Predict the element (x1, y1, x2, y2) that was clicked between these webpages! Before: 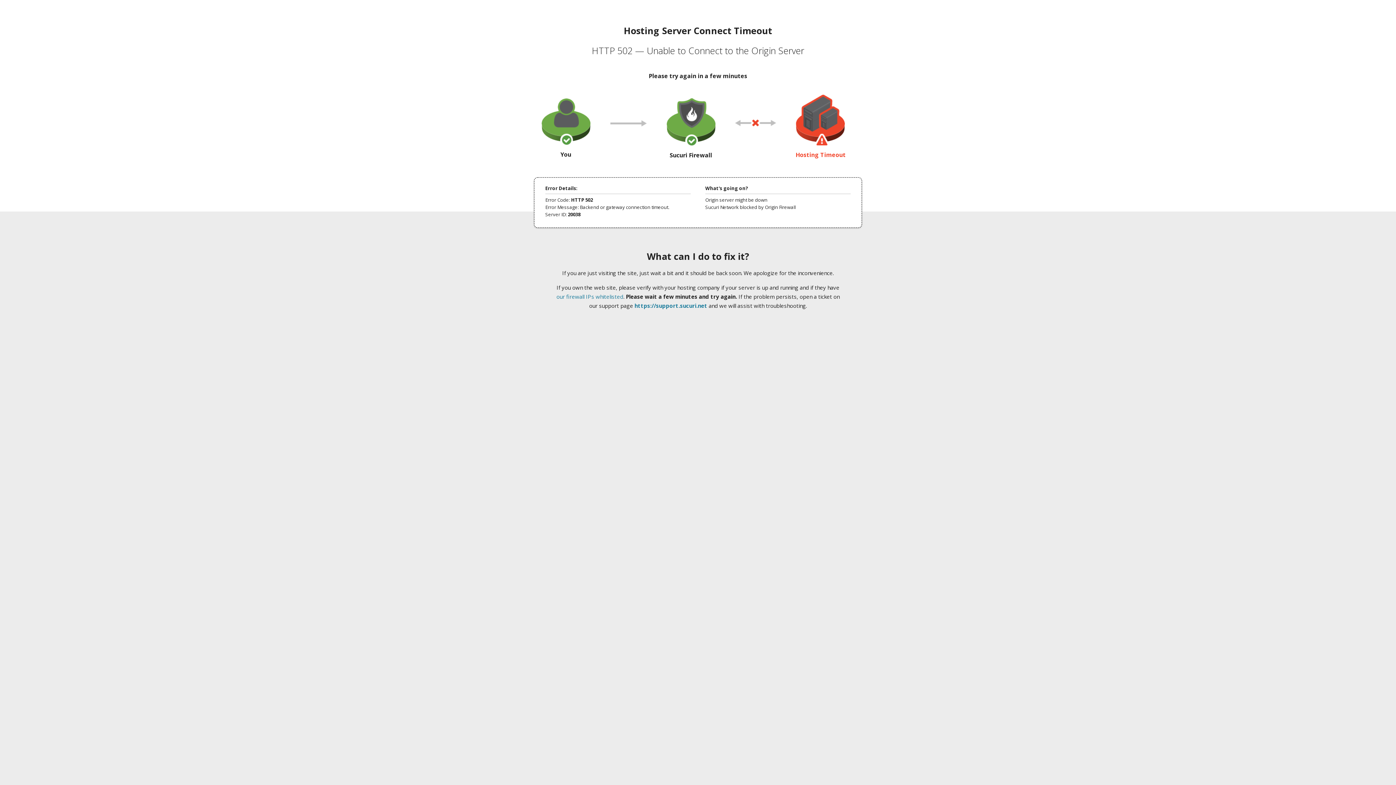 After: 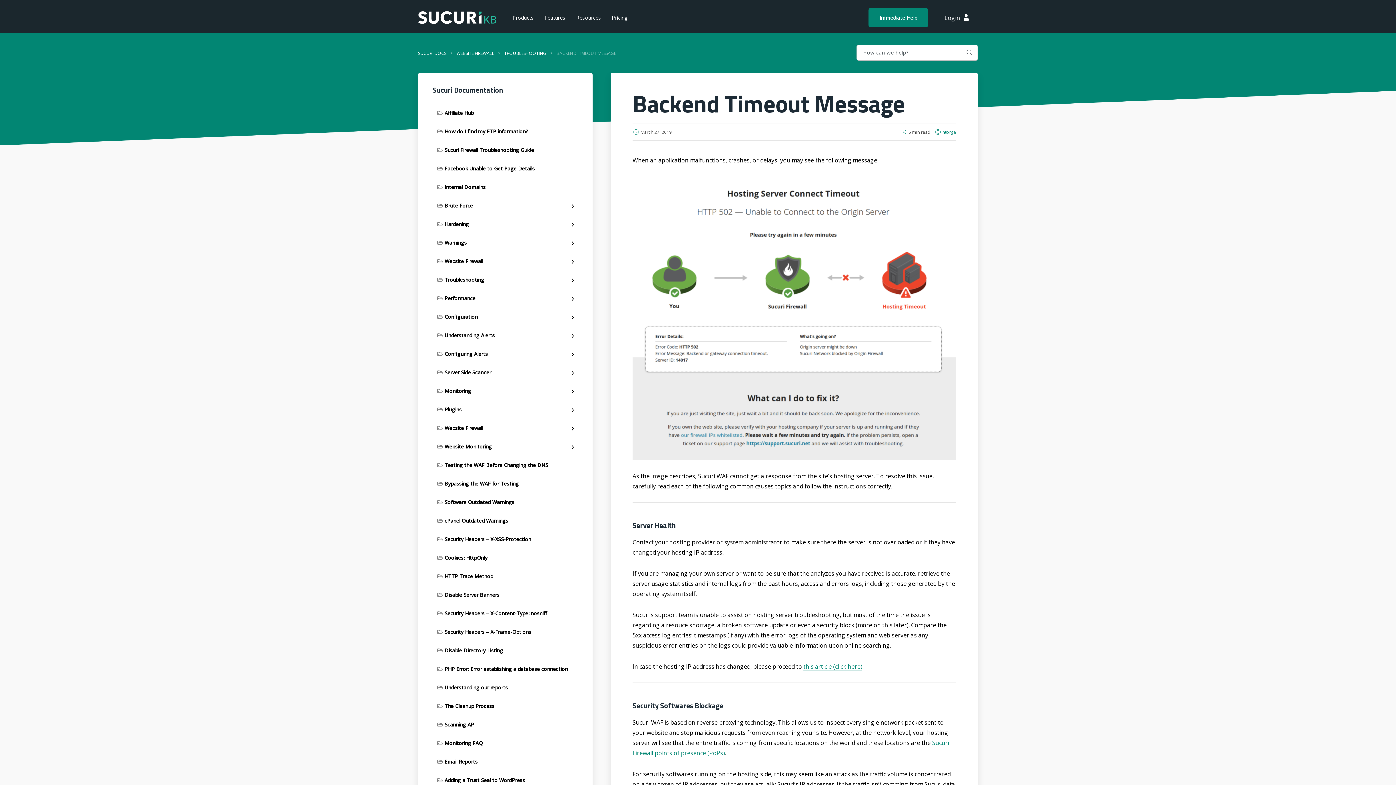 Action: bbox: (556, 293, 623, 300) label: our firewall IPs whitelisted